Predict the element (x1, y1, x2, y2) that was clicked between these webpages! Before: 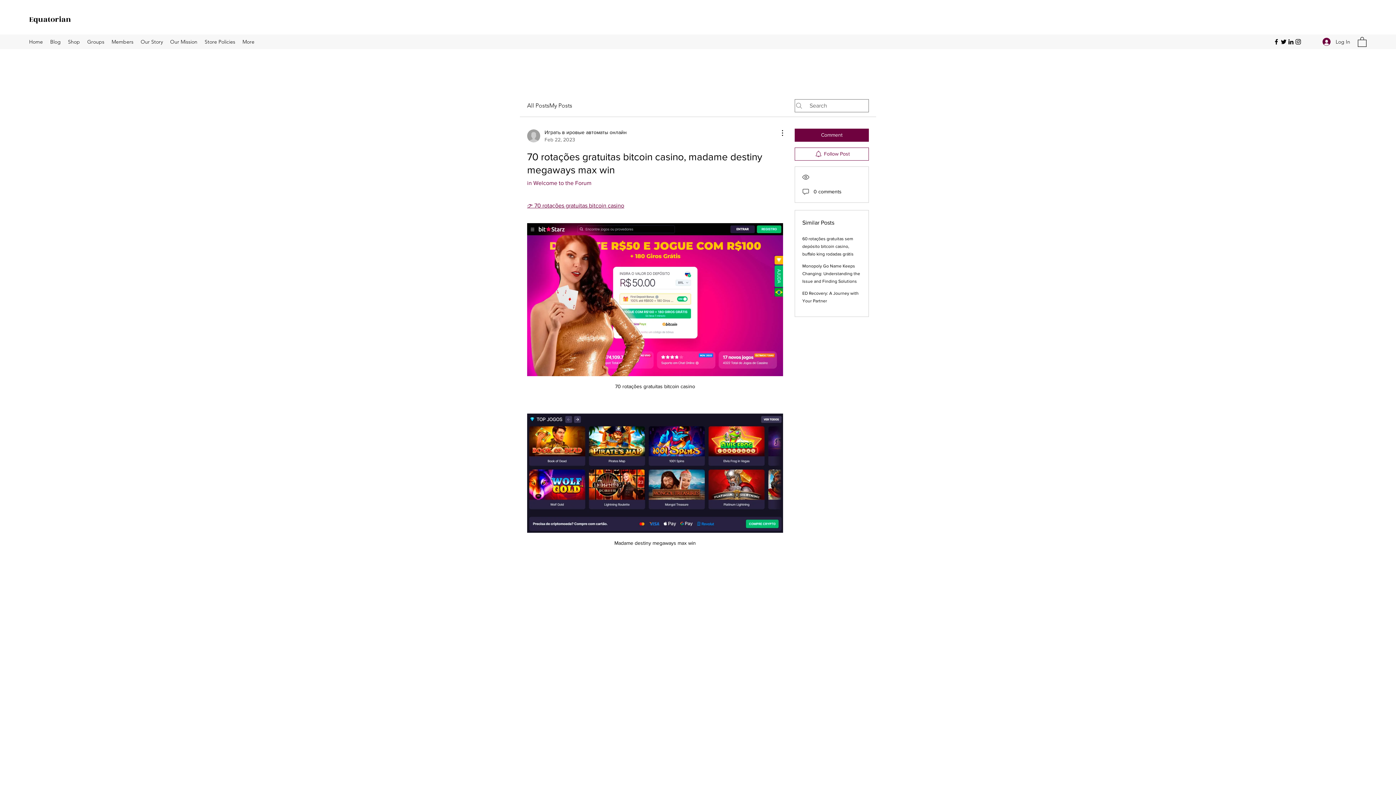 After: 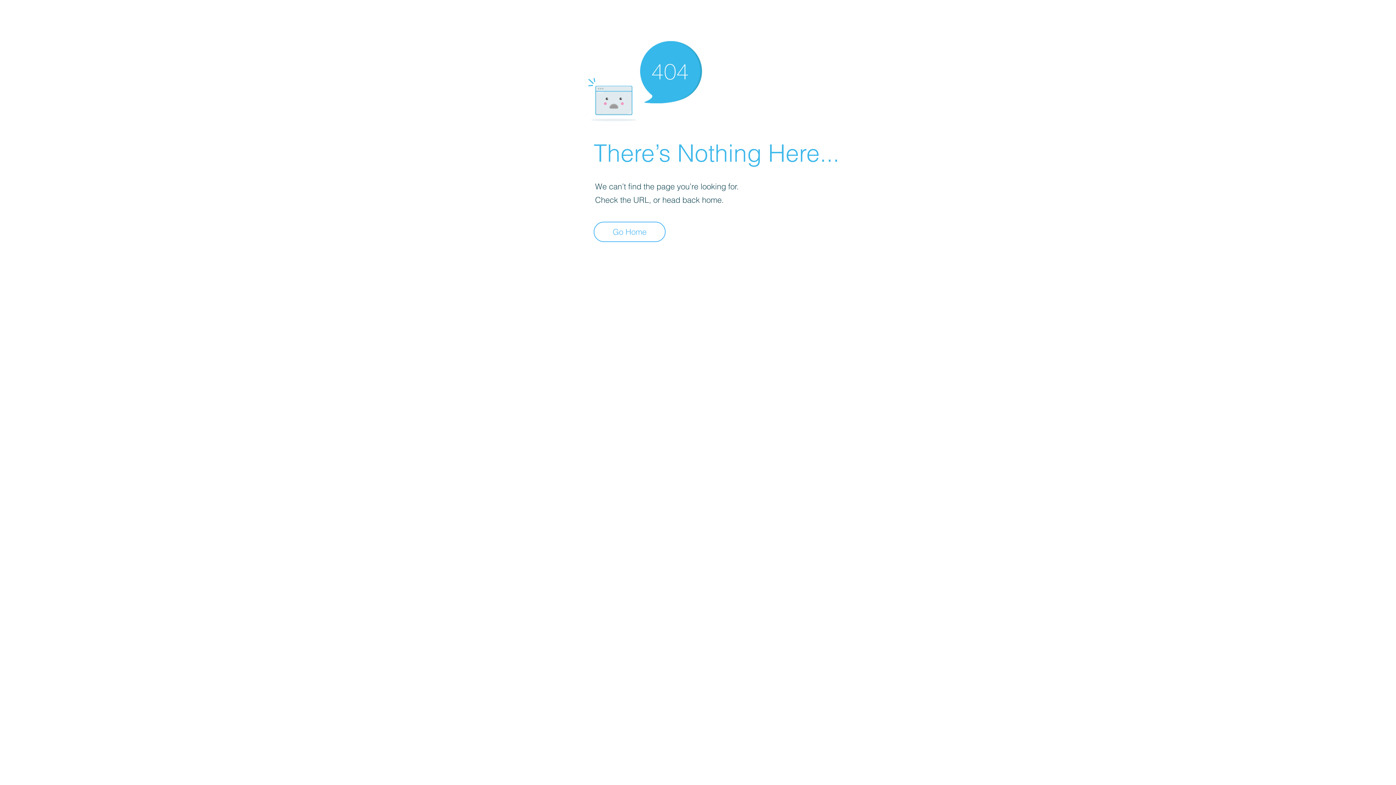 Action: bbox: (527, 128, 626, 143) label: Играть в ировые автоматы онлайн
Feb 22, 2023